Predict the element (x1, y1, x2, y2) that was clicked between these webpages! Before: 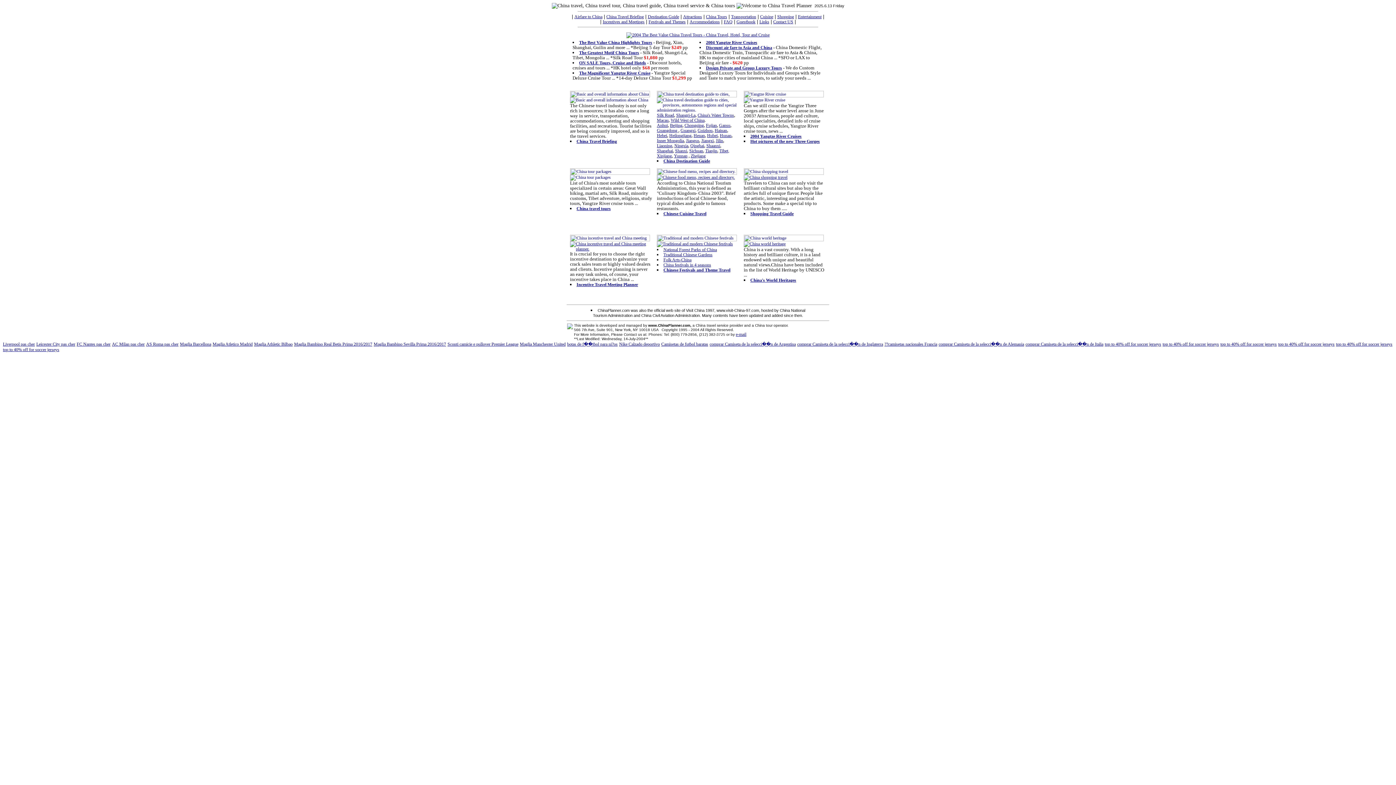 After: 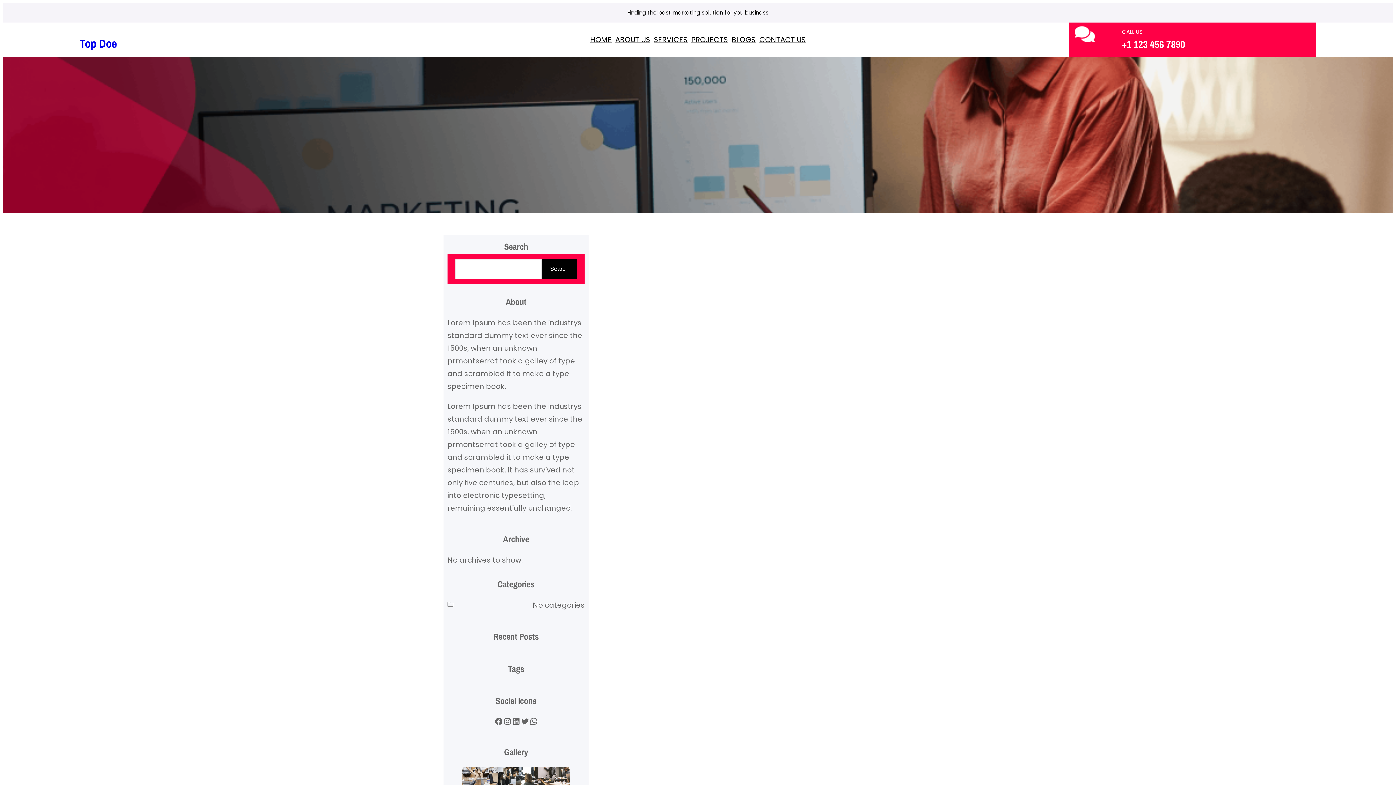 Action: label: top to 40% off for soccer jerseys bbox: (1278, 341, 1334, 346)